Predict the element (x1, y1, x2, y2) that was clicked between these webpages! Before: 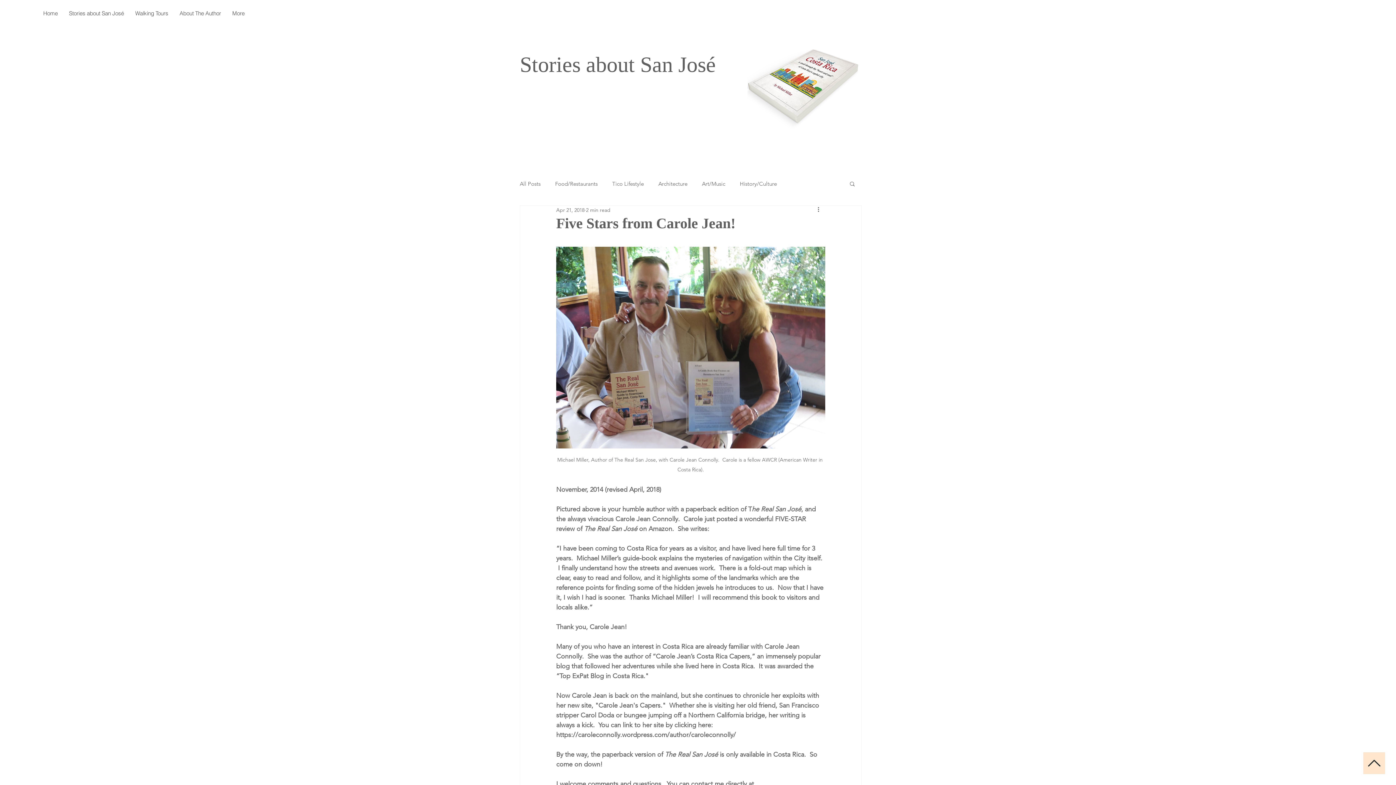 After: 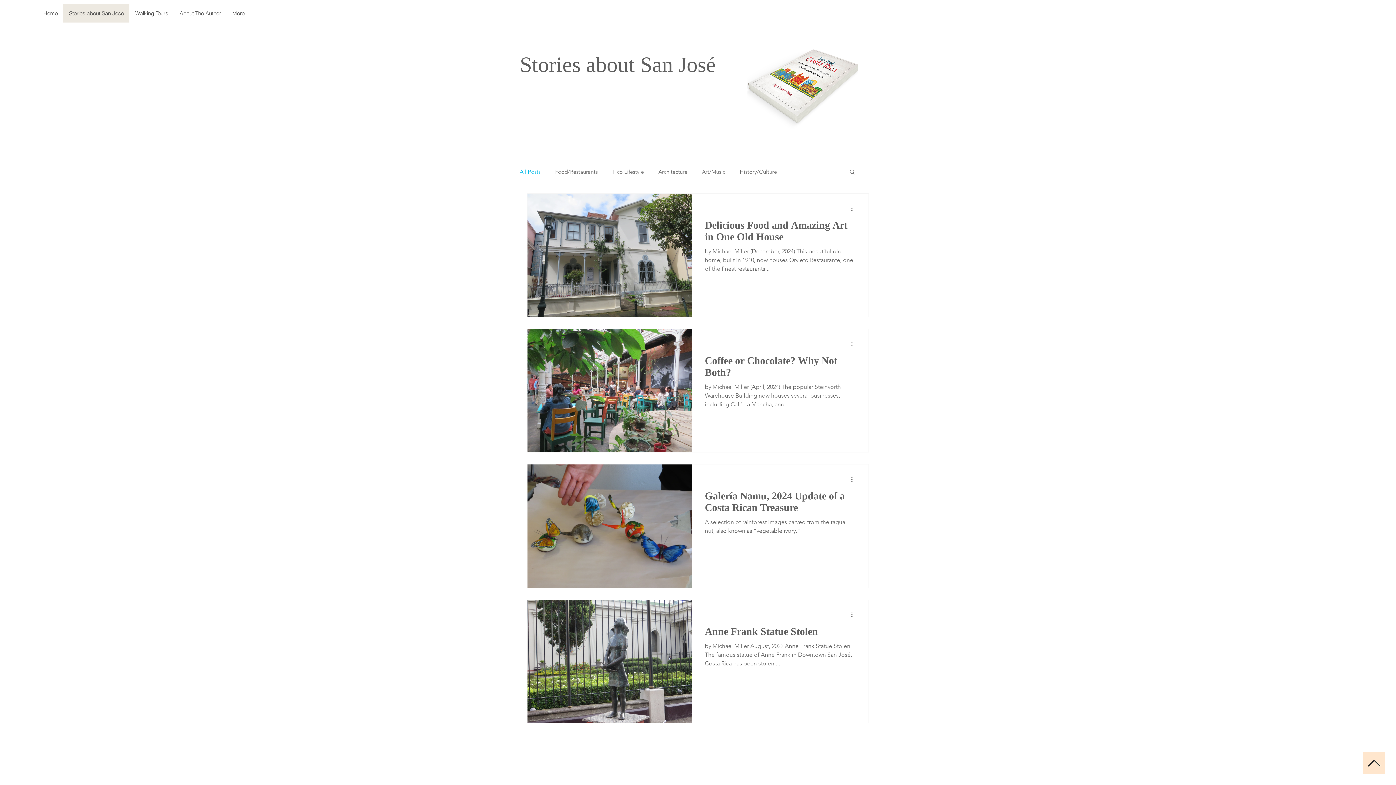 Action: label: All Posts bbox: (520, 179, 540, 187)